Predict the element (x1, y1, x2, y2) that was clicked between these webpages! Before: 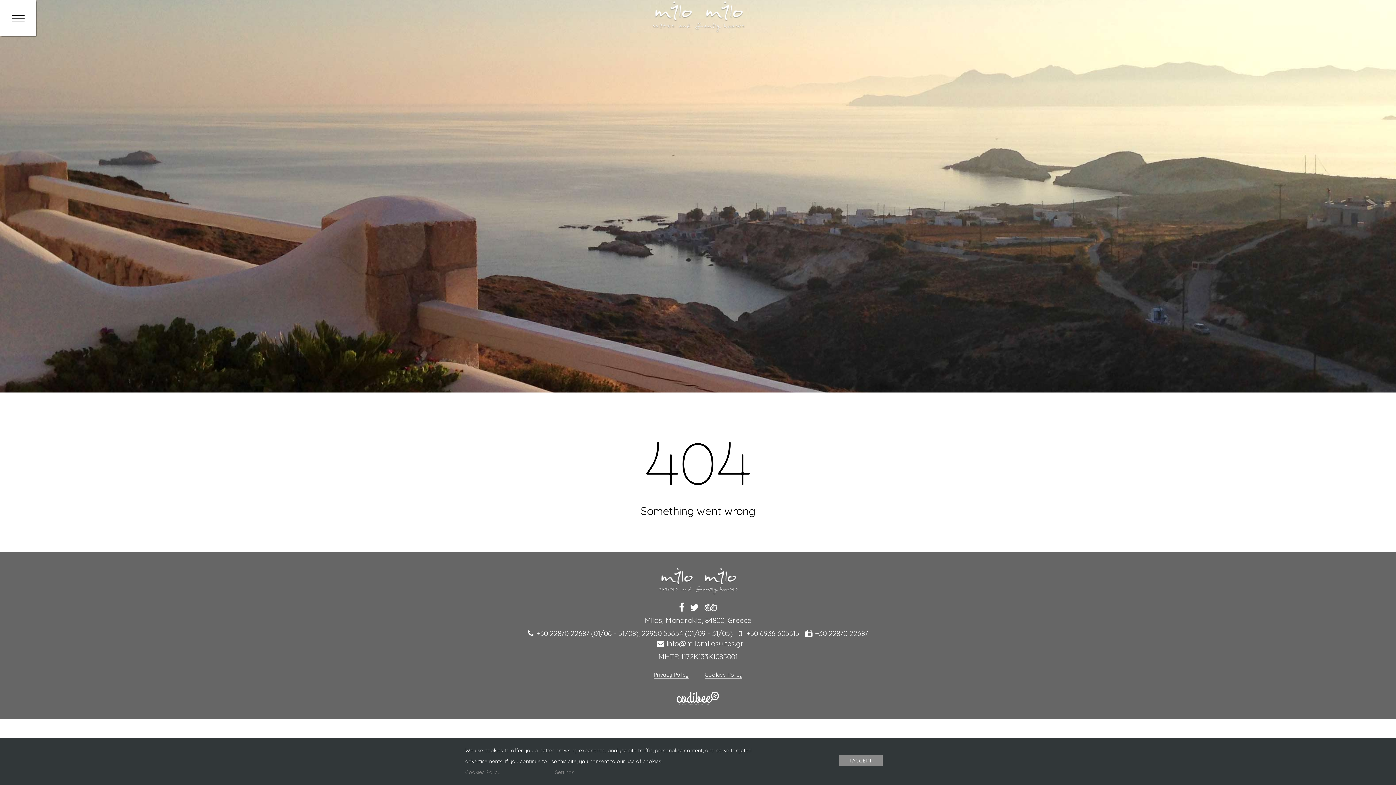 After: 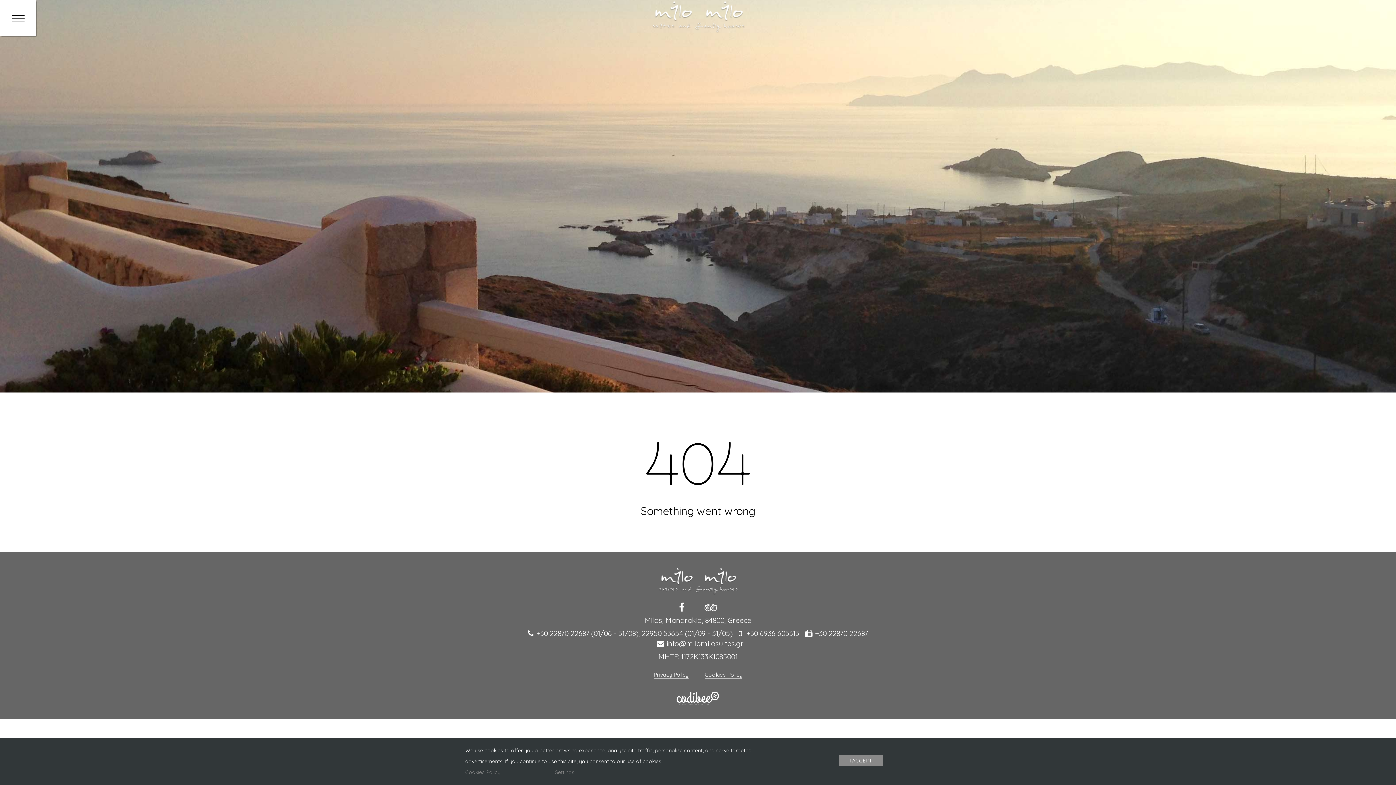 Action: bbox: (688, 601, 701, 613)